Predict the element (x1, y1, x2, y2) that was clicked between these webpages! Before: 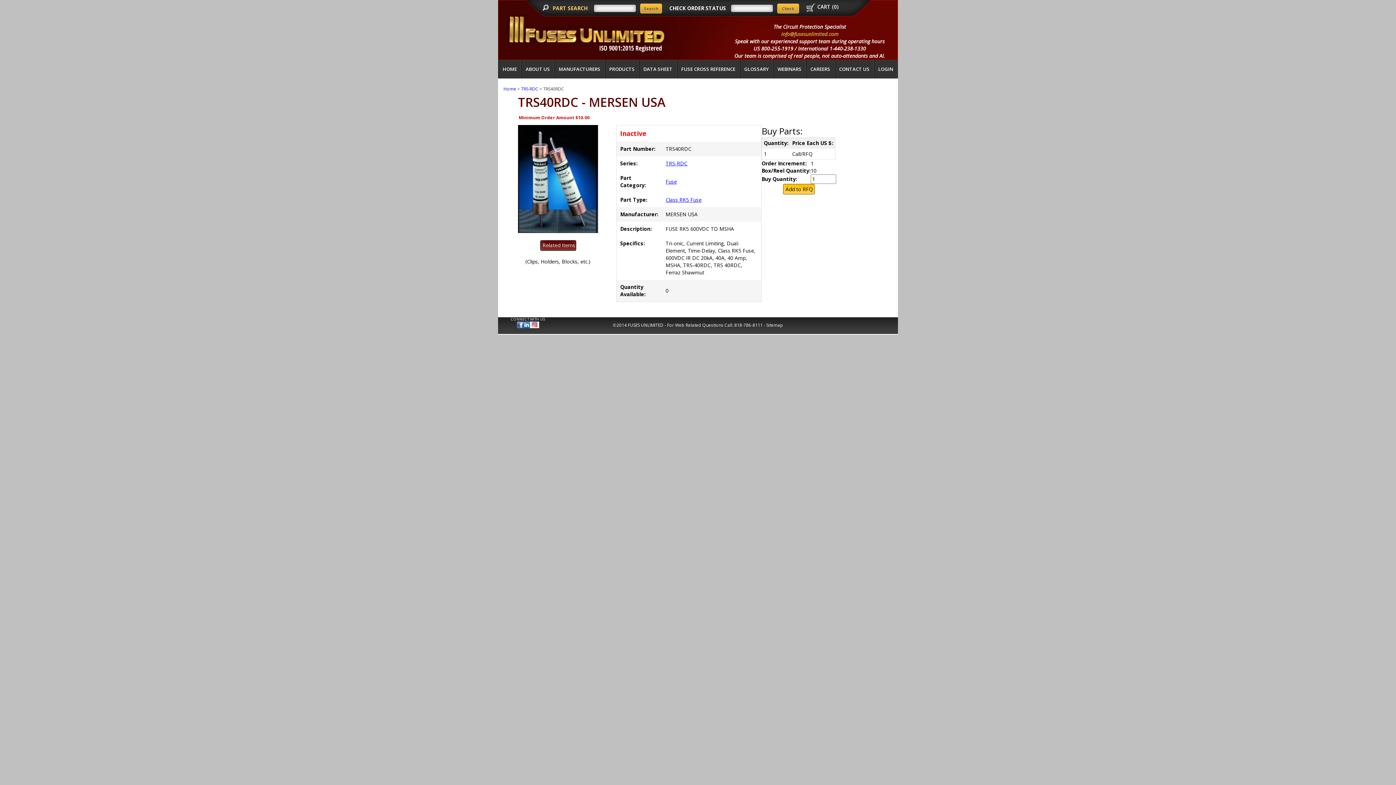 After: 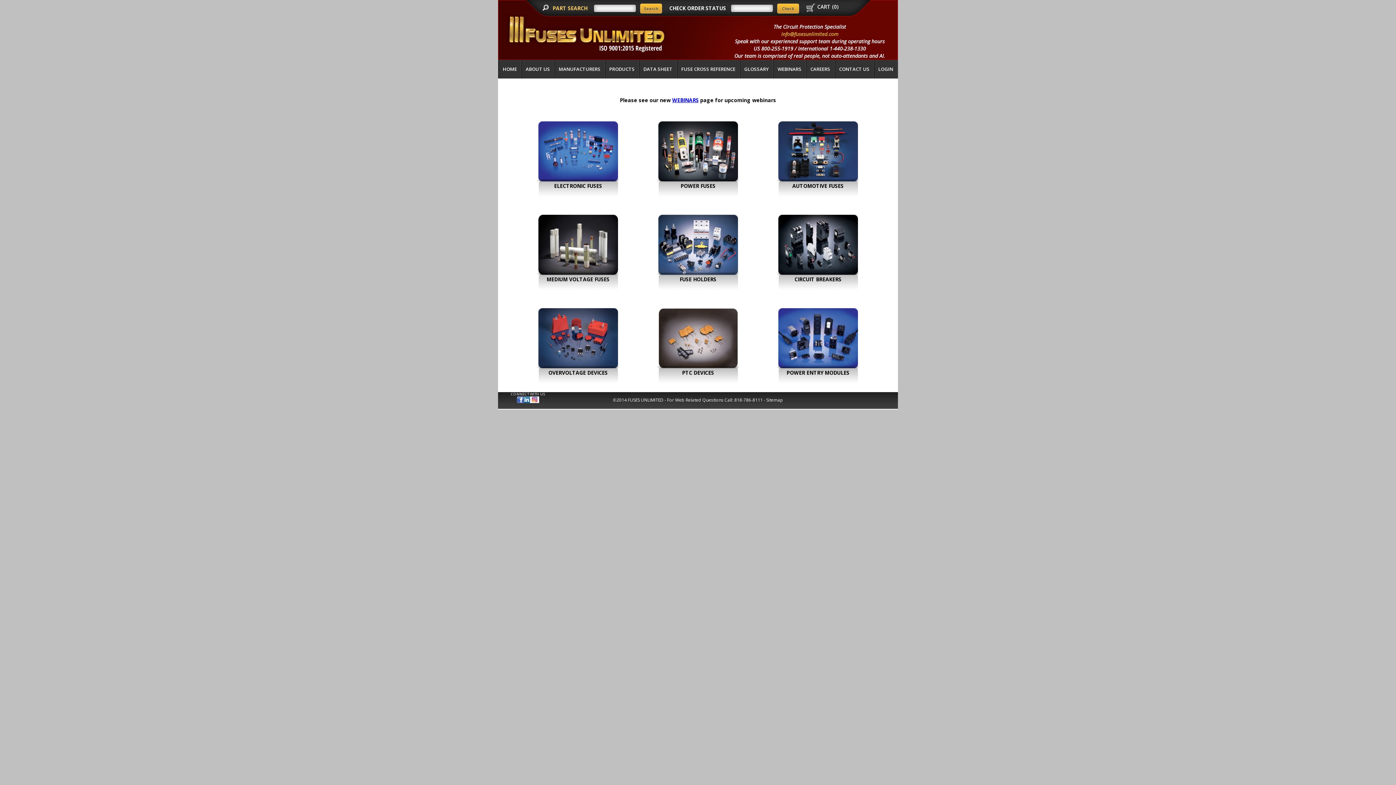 Action: label: Home bbox: (503, 85, 516, 92)